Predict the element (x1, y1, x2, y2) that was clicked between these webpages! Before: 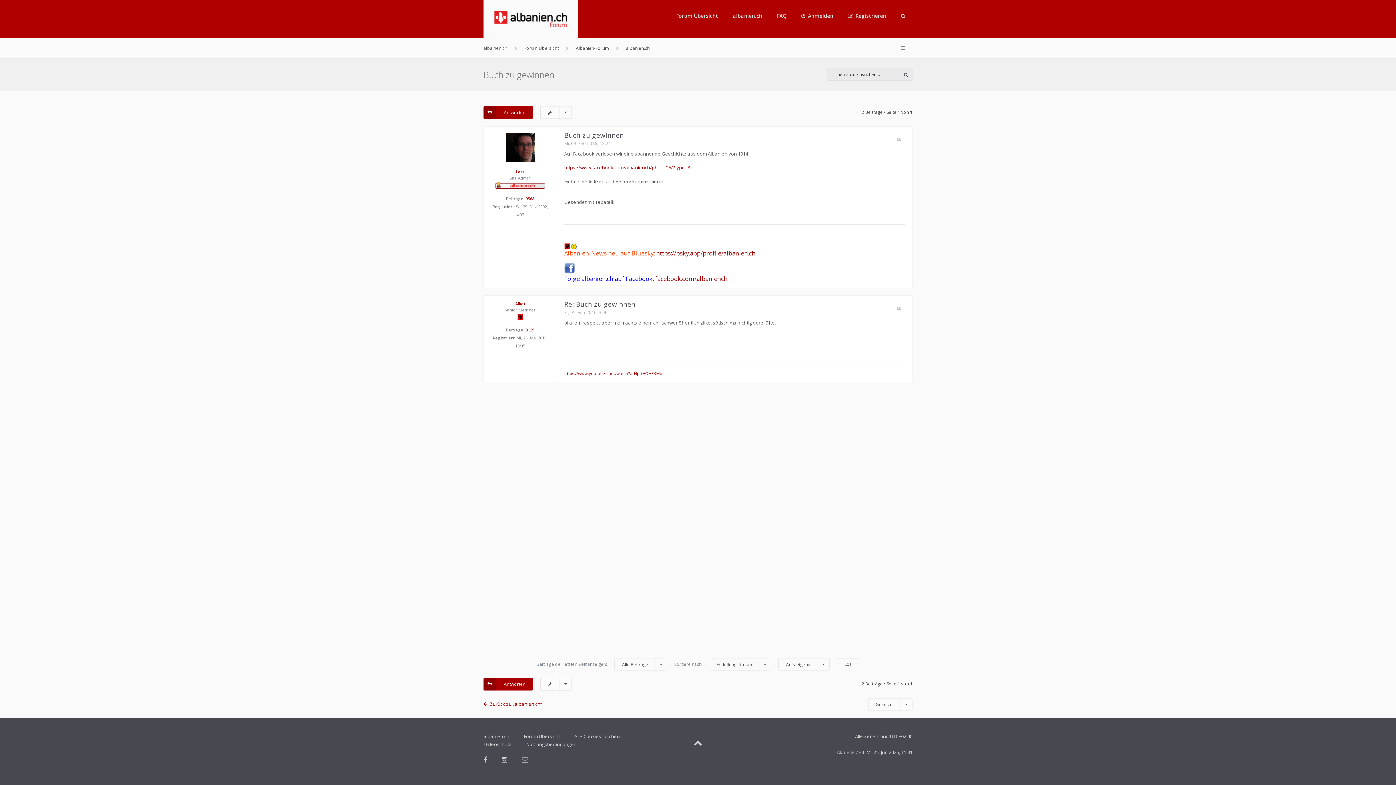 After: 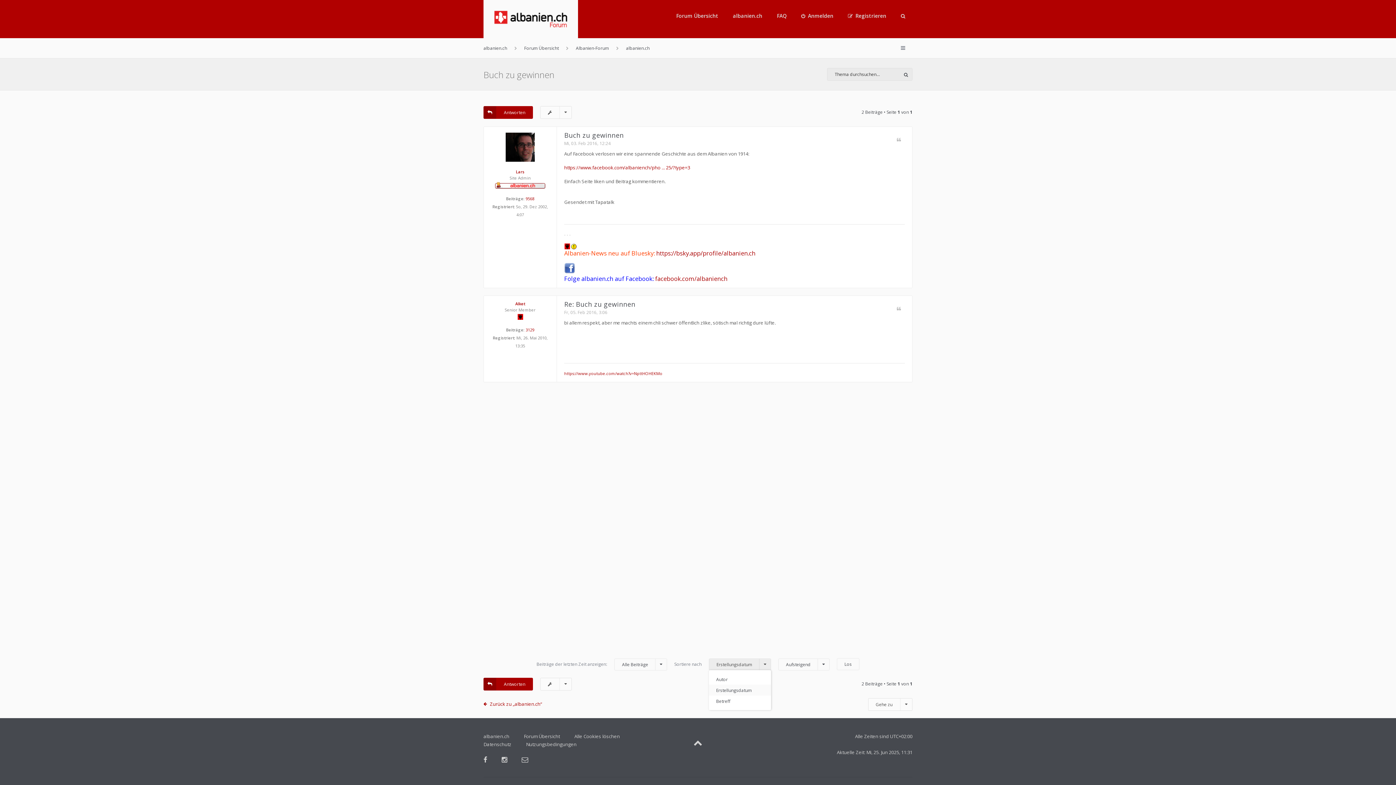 Action: bbox: (709, 659, 771, 671) label: Erstellungsdatum